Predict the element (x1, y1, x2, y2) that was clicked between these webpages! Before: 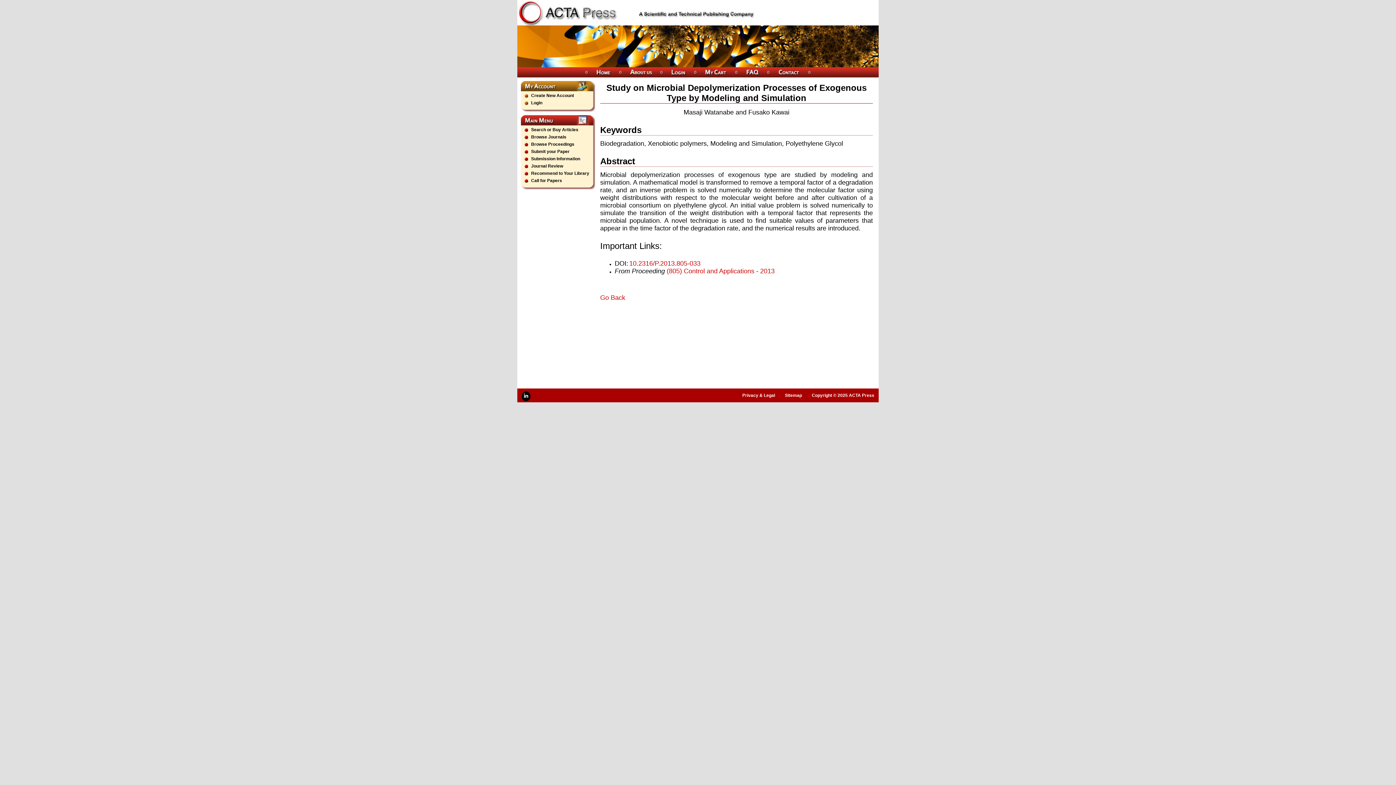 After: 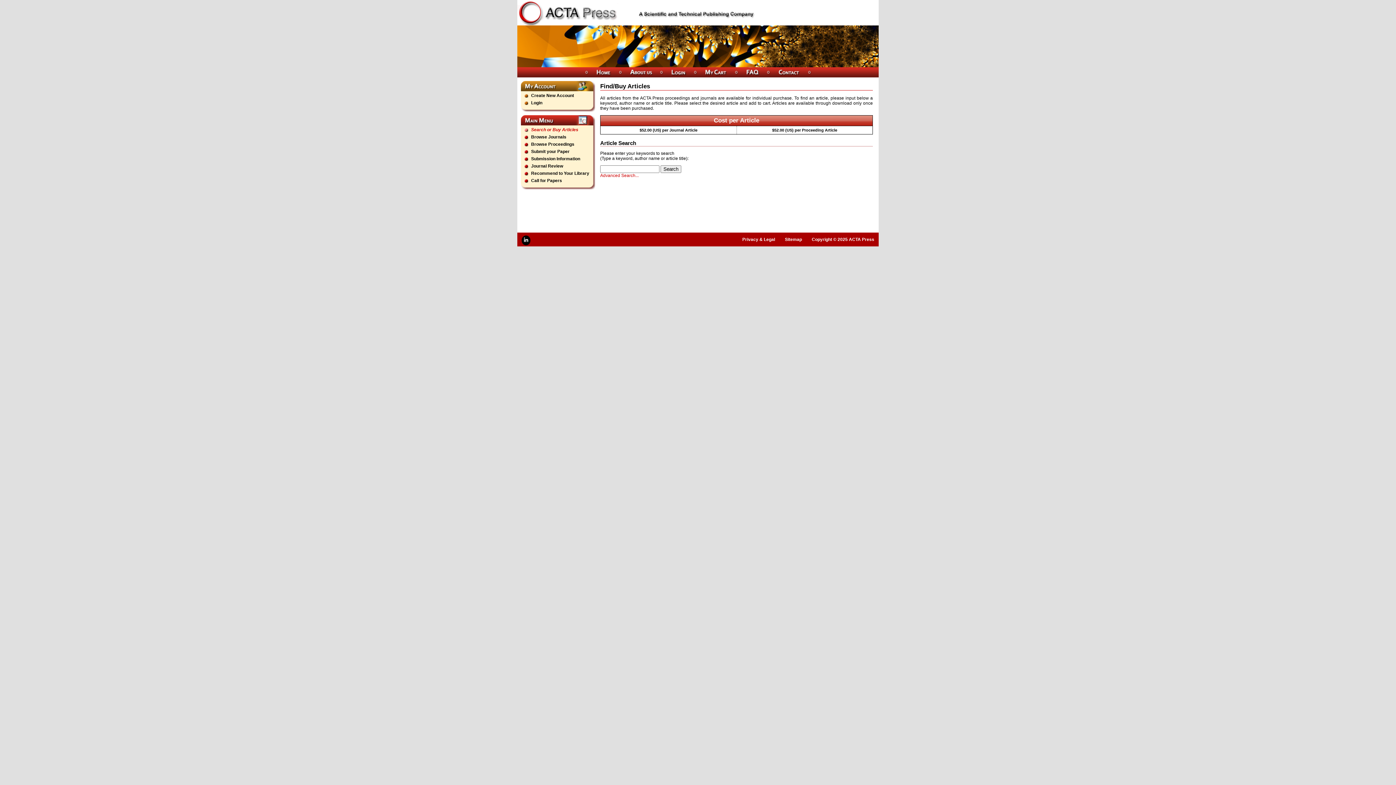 Action: label: Search or Buy Articles bbox: (531, 127, 578, 132)